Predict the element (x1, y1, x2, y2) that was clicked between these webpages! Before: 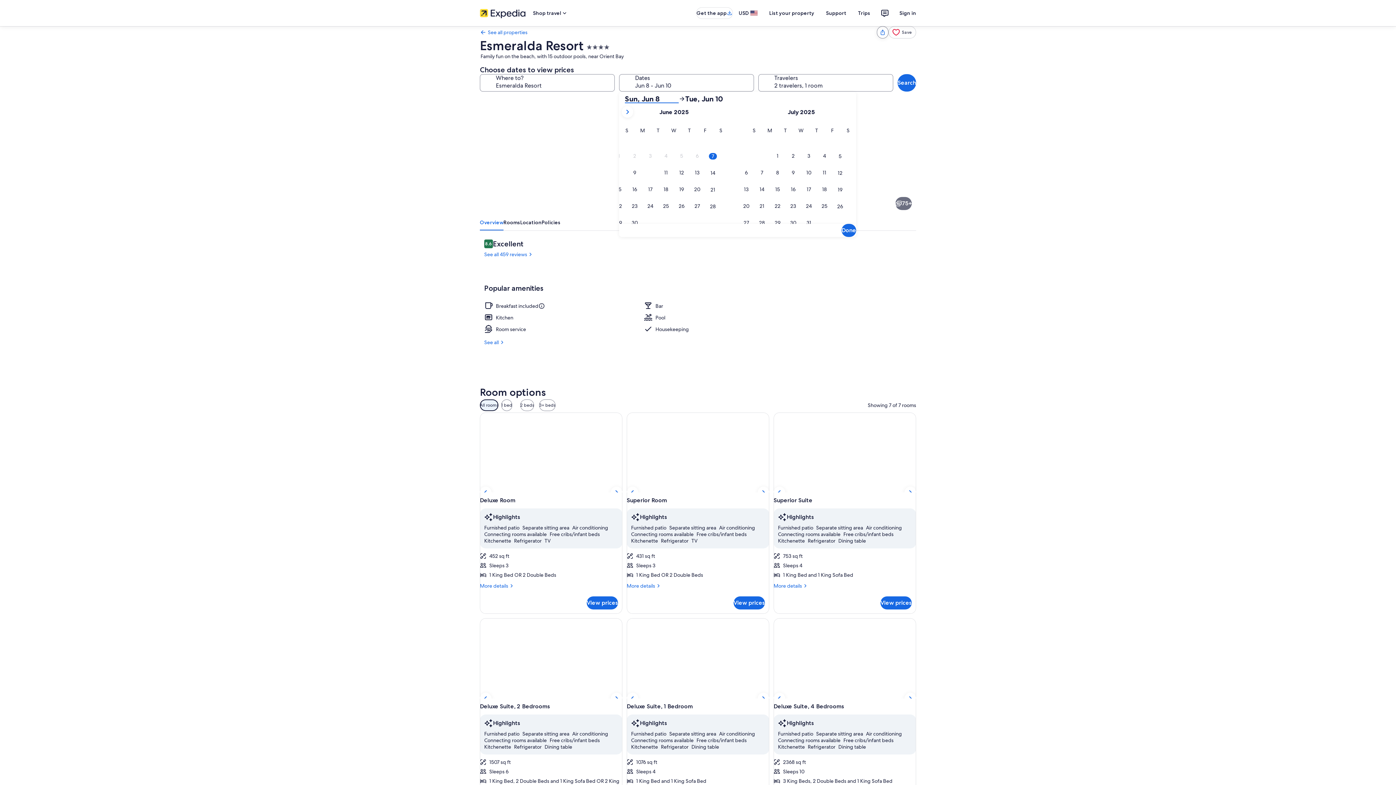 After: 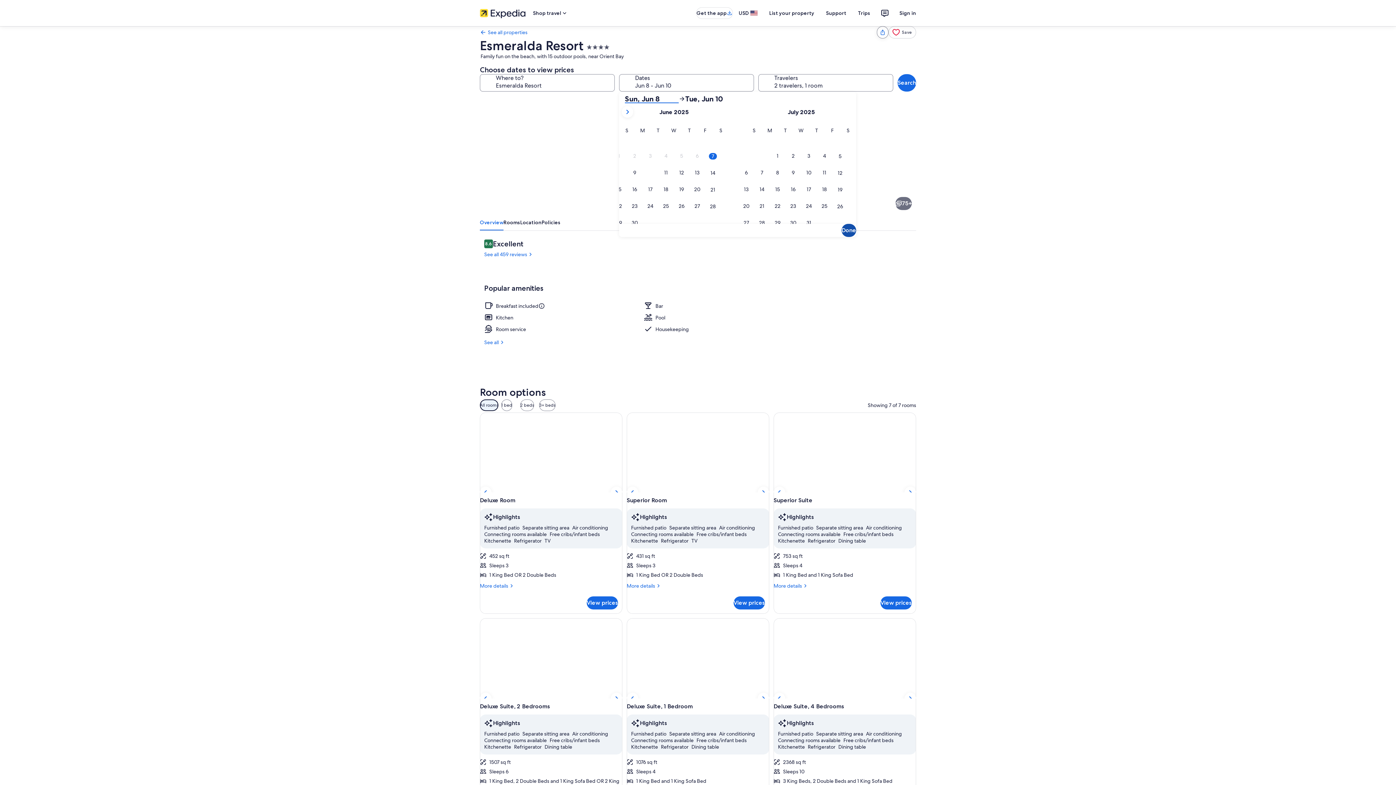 Action: bbox: (841, 224, 856, 237) label: Done